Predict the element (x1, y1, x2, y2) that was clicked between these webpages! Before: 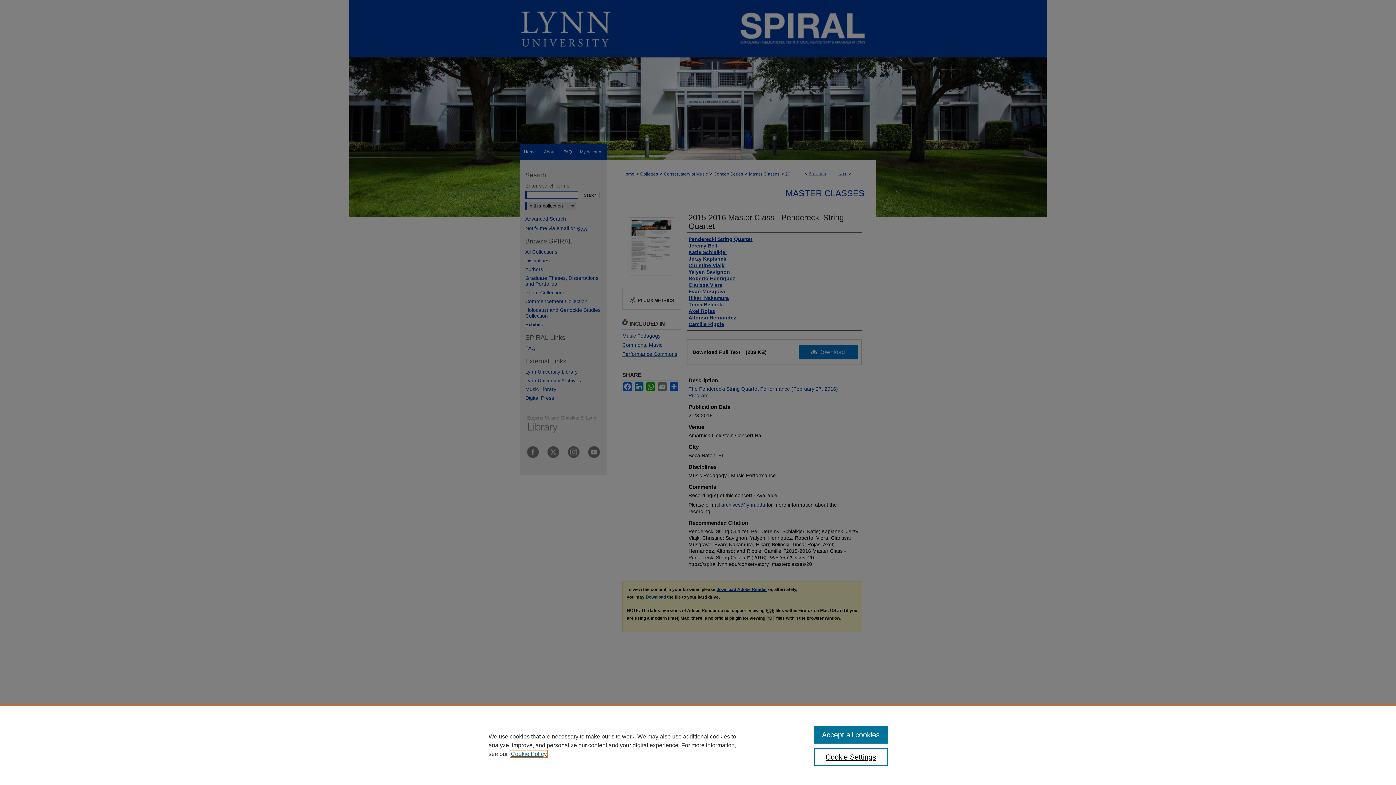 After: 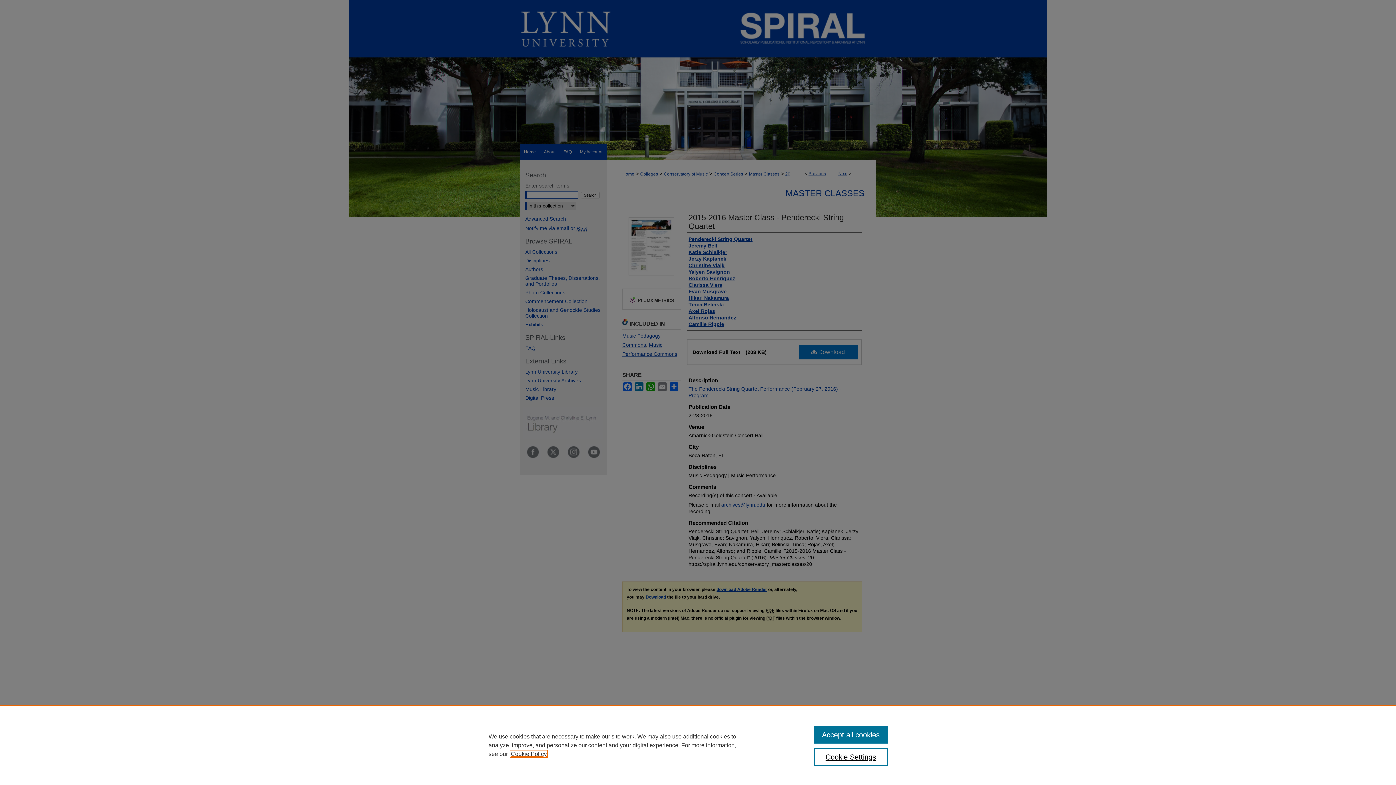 Action: bbox: (510, 751, 546, 757) label: , opens in a new tab